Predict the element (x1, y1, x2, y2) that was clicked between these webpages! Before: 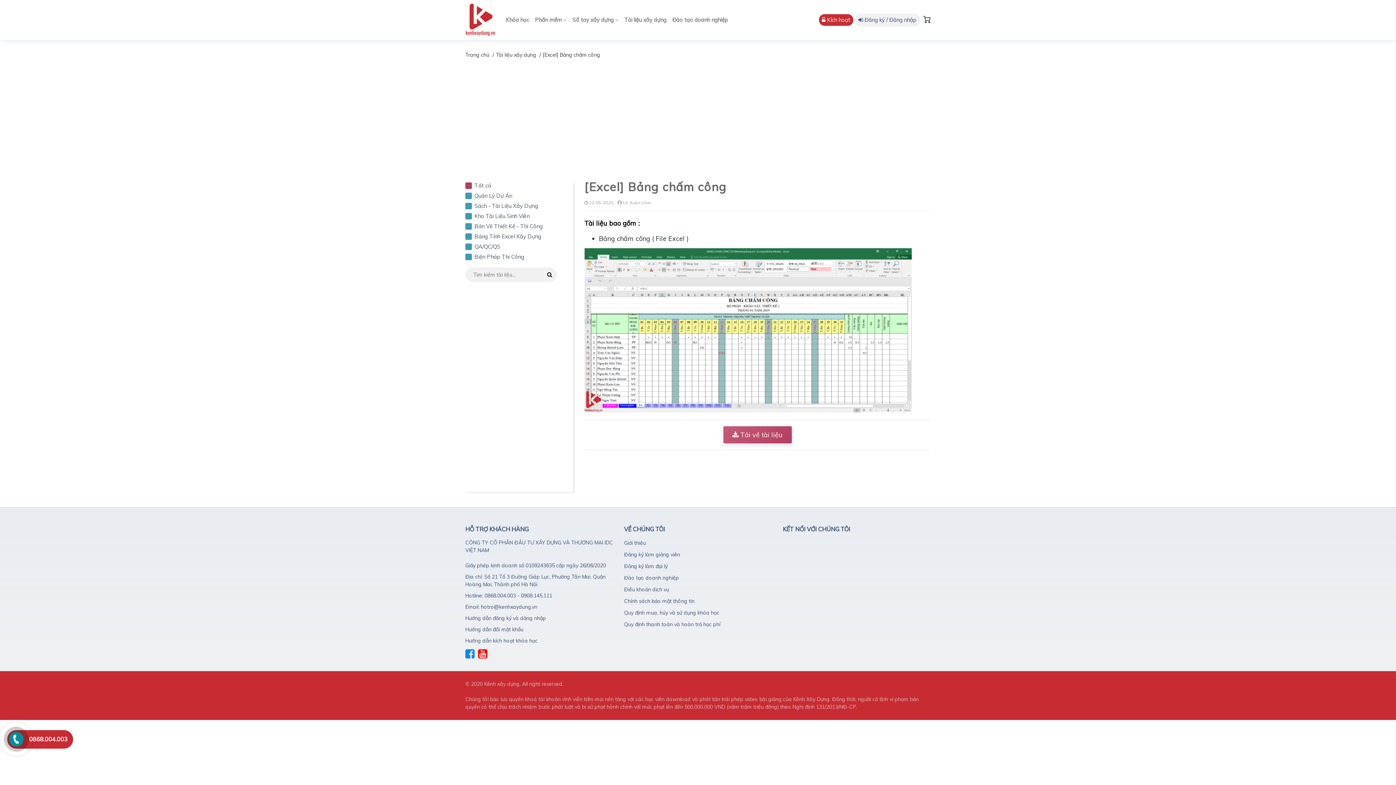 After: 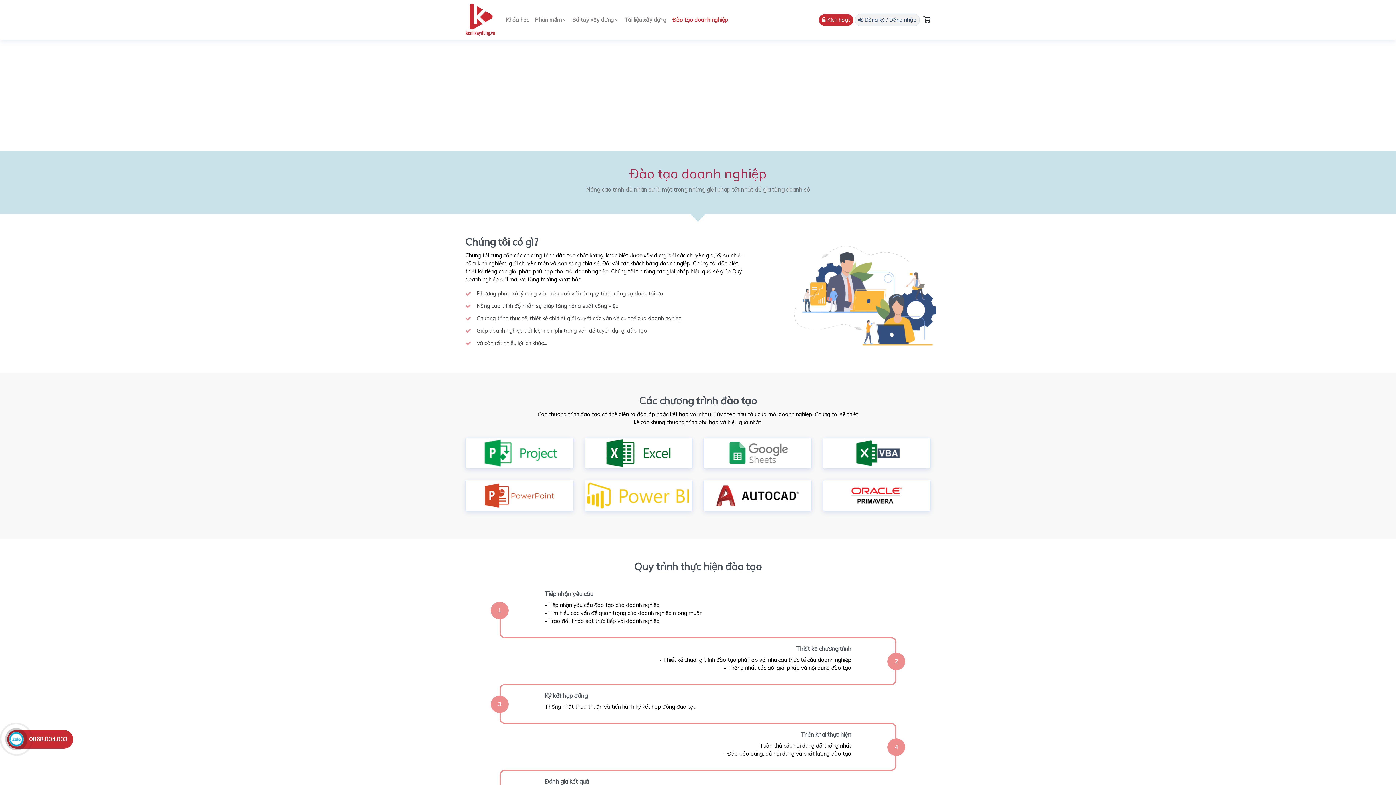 Action: label: Đào tạo doanh nghiệp bbox: (624, 574, 679, 581)